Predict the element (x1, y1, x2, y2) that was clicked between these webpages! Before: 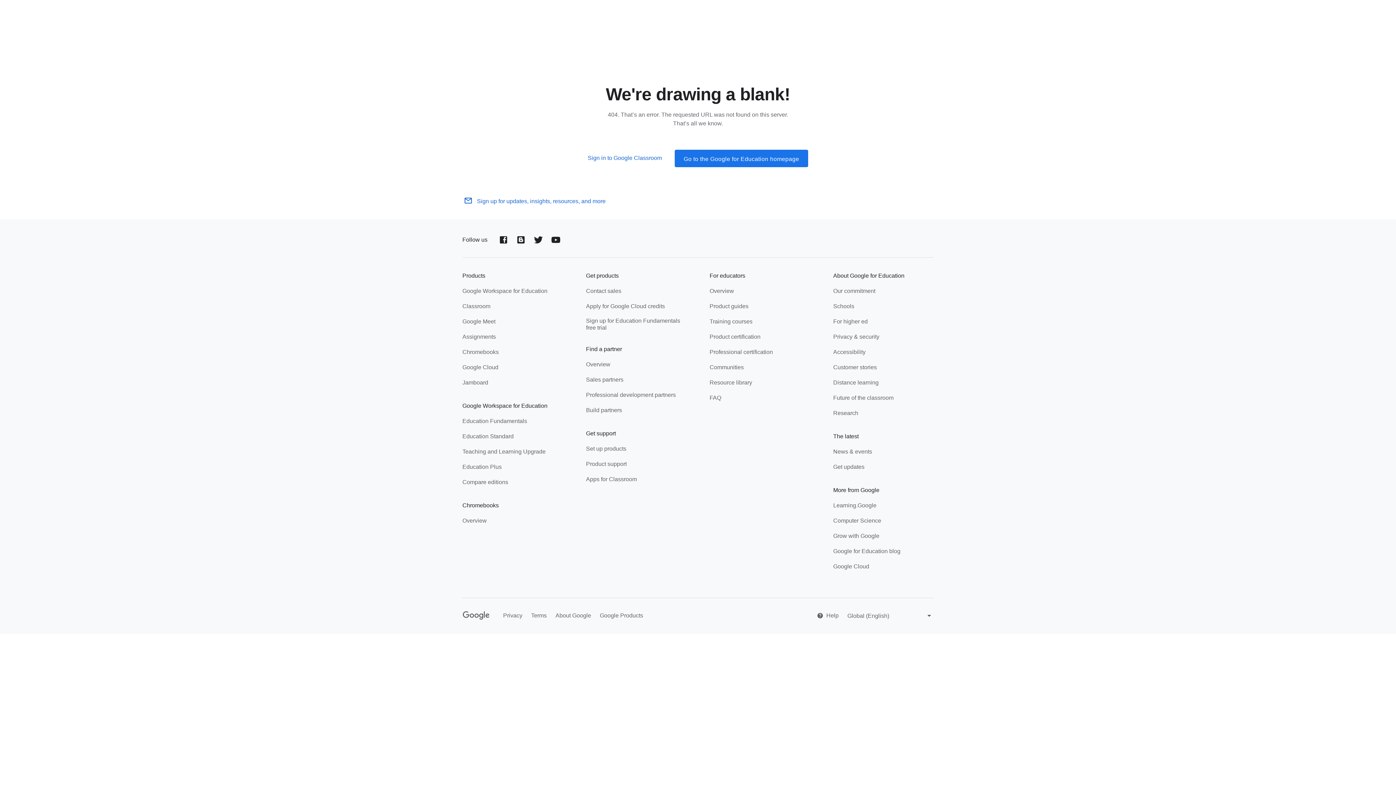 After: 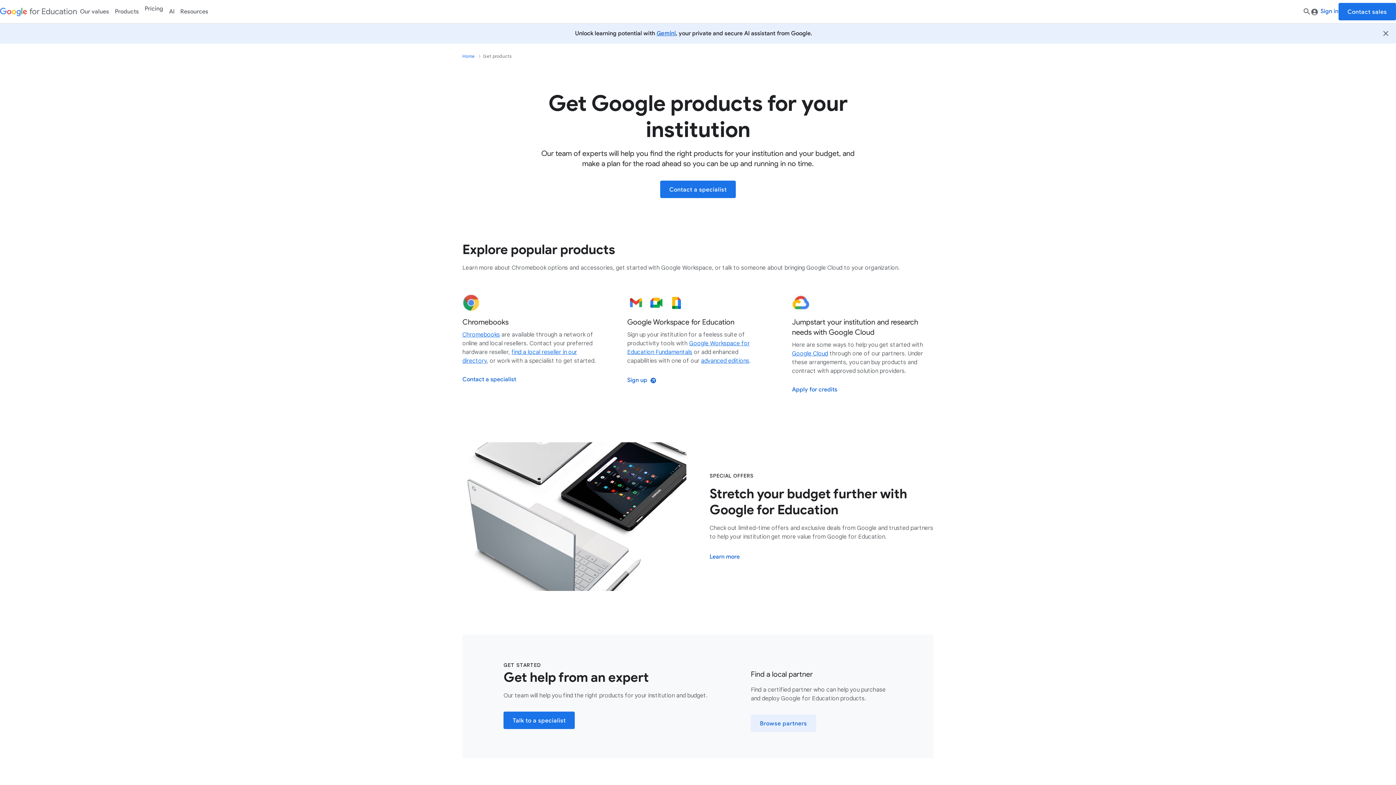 Action: label: Get products bbox: (1280, 2, 1333, 20)